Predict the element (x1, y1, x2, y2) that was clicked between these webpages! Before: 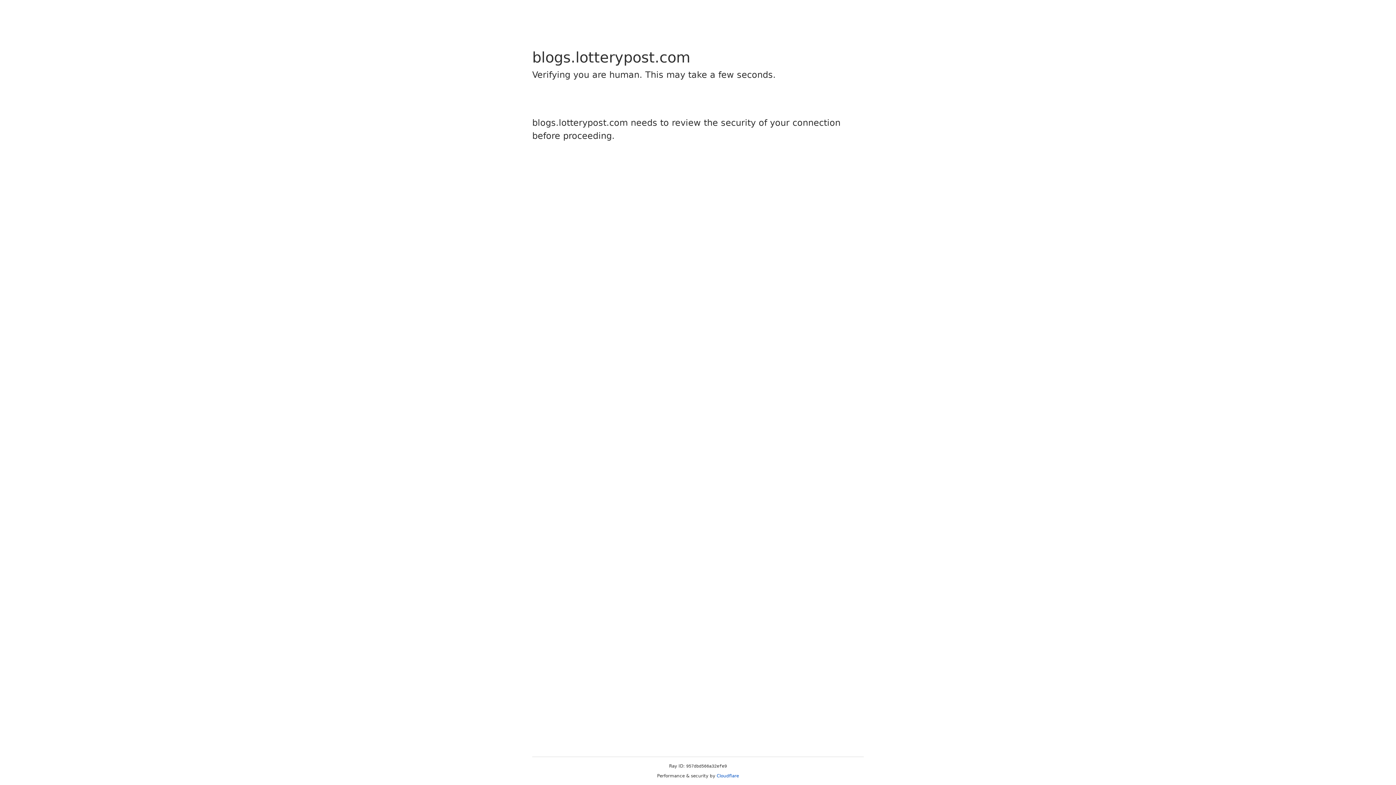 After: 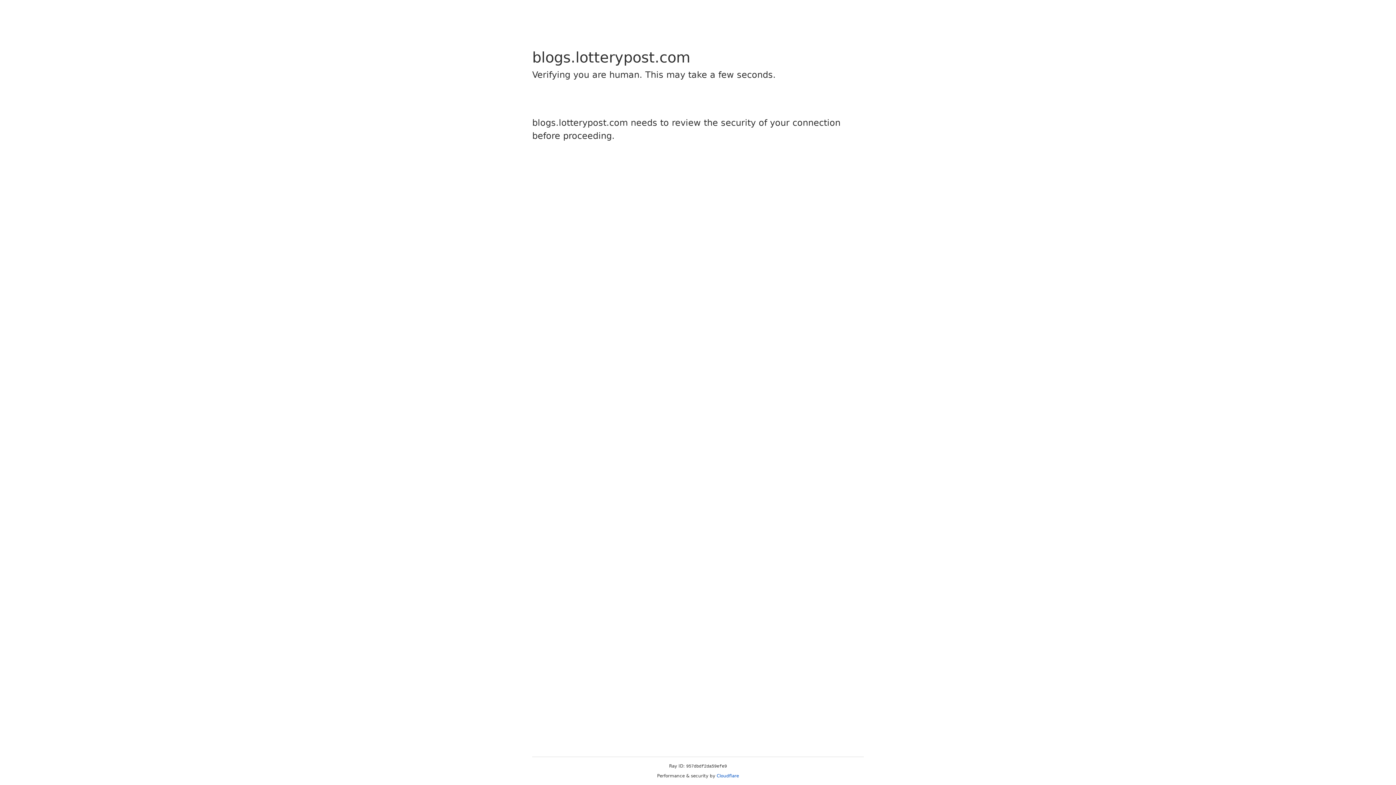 Action: bbox: (716, 773, 739, 778) label: Cloudflare